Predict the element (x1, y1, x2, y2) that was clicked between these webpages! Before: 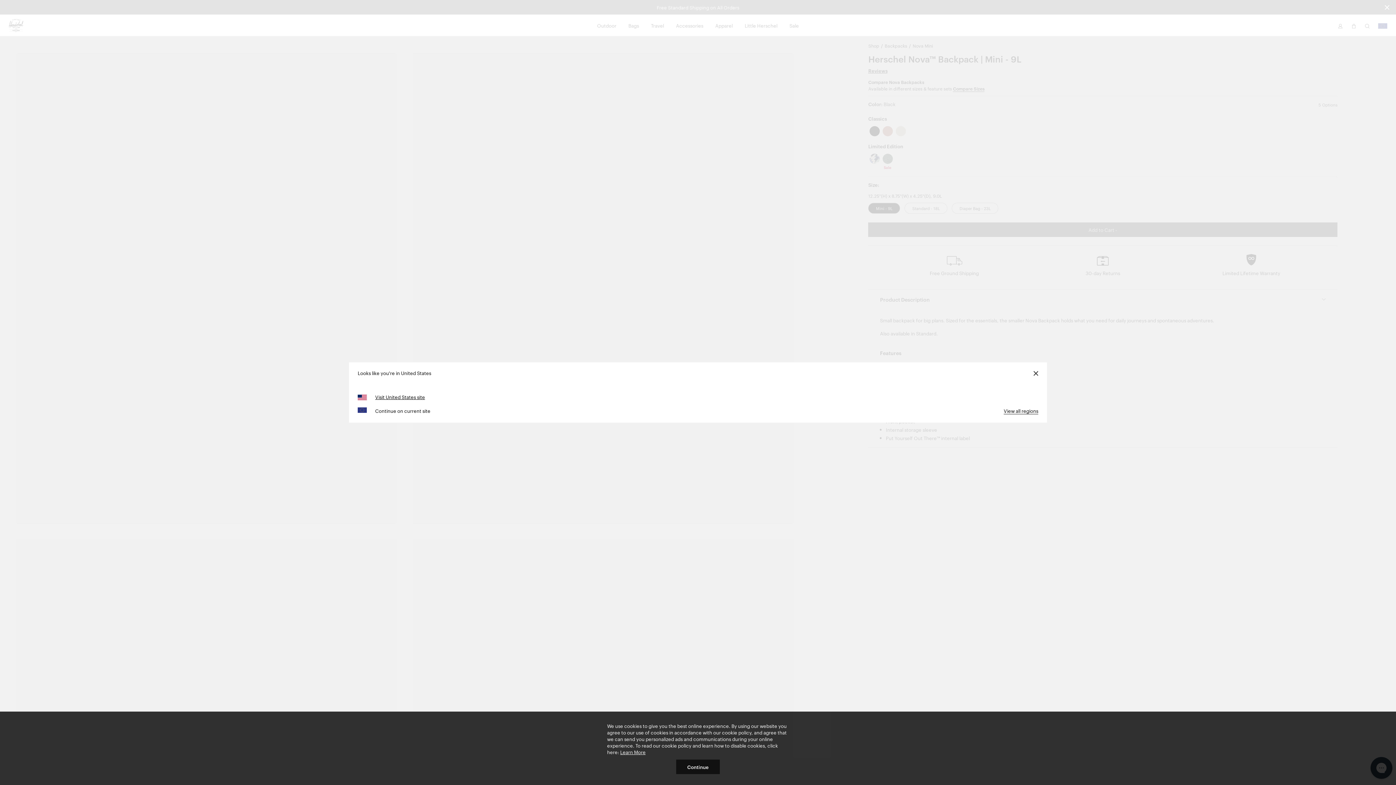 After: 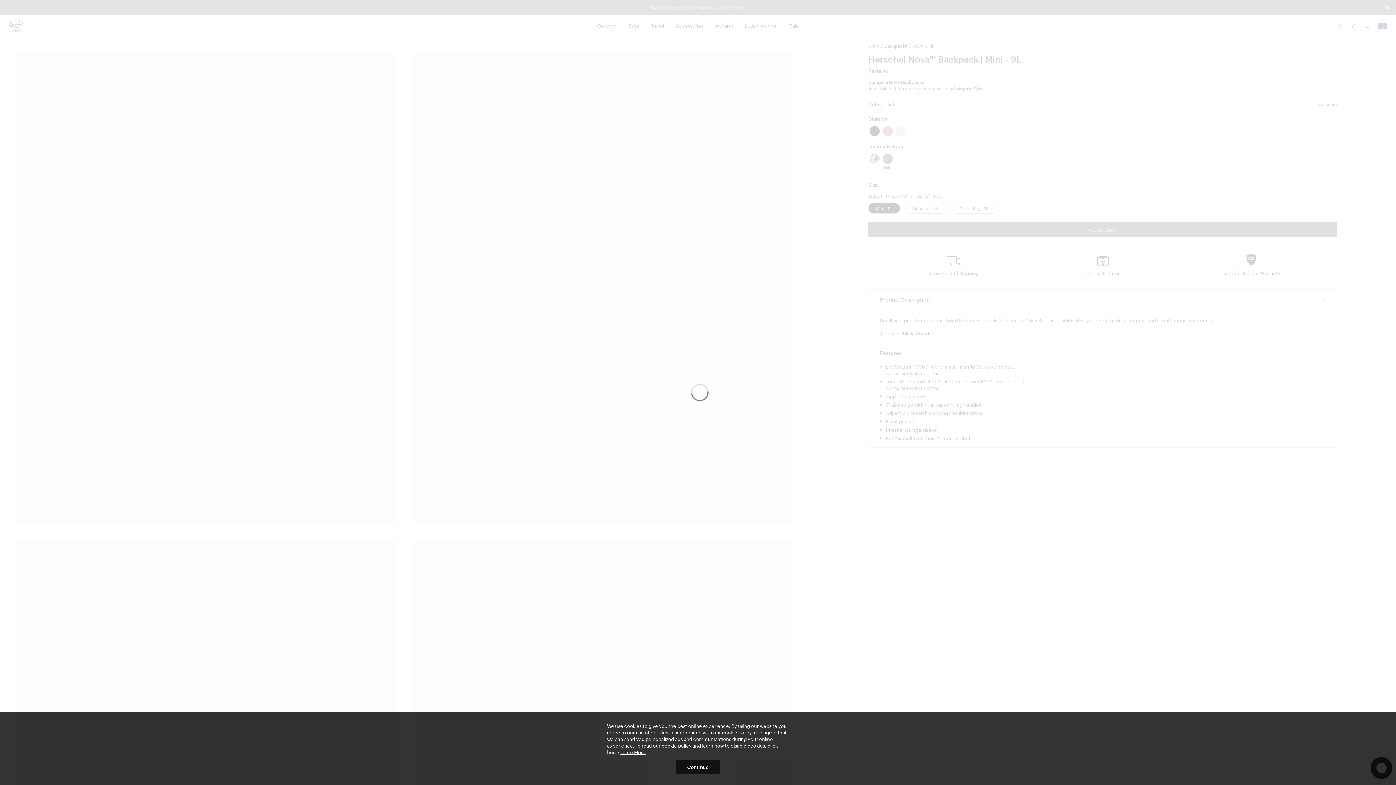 Action: label: Close bbox: (1033, 369, 1038, 376)